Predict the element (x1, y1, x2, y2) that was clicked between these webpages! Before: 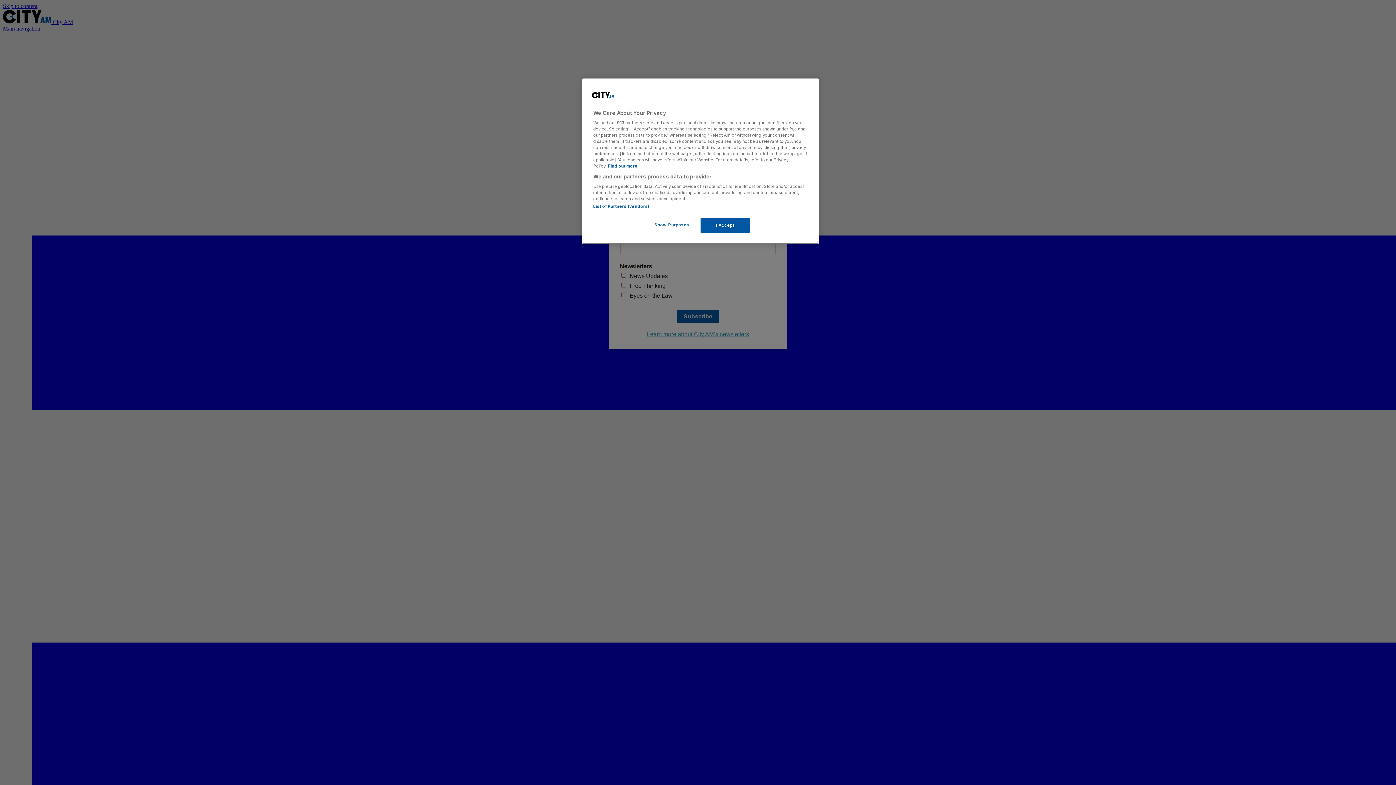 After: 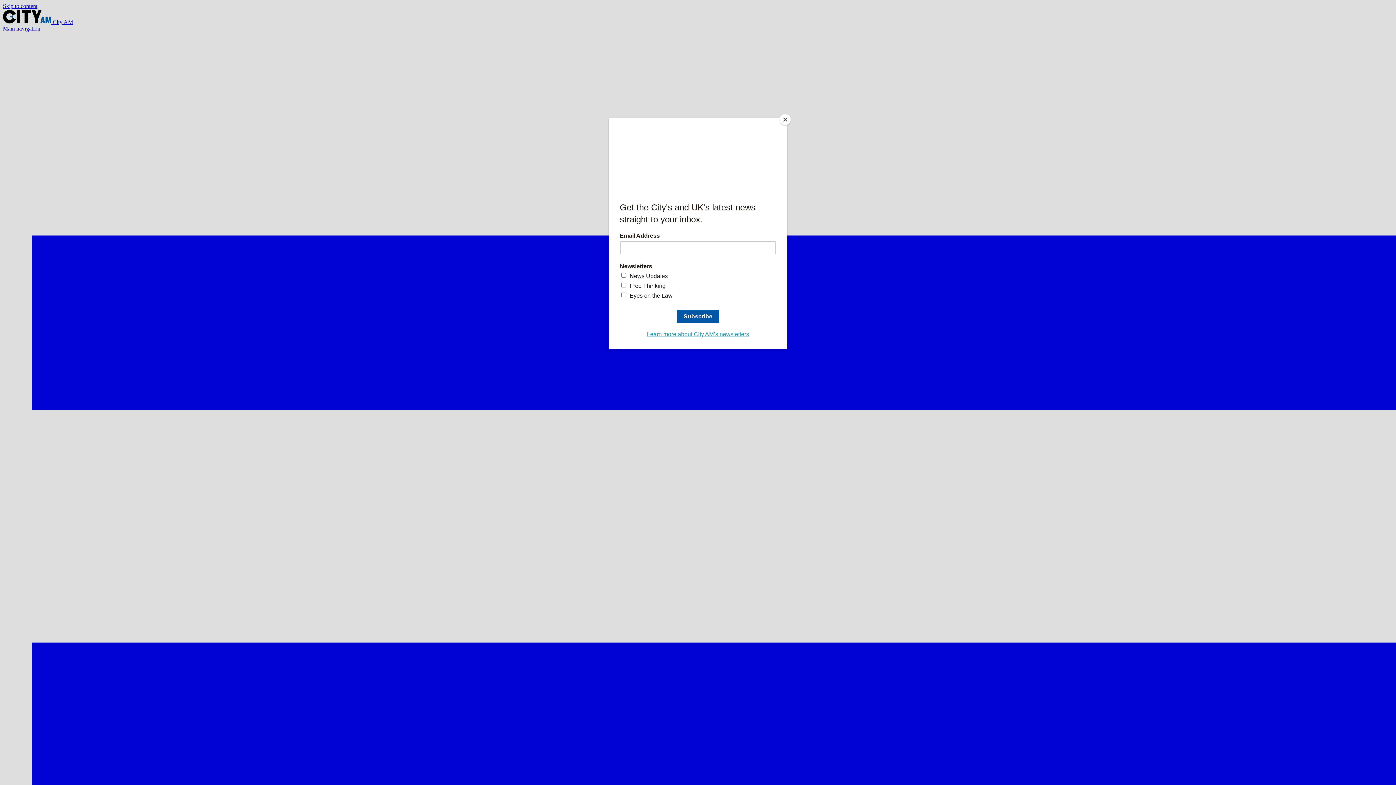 Action: label: I Accept bbox: (700, 218, 749, 233)